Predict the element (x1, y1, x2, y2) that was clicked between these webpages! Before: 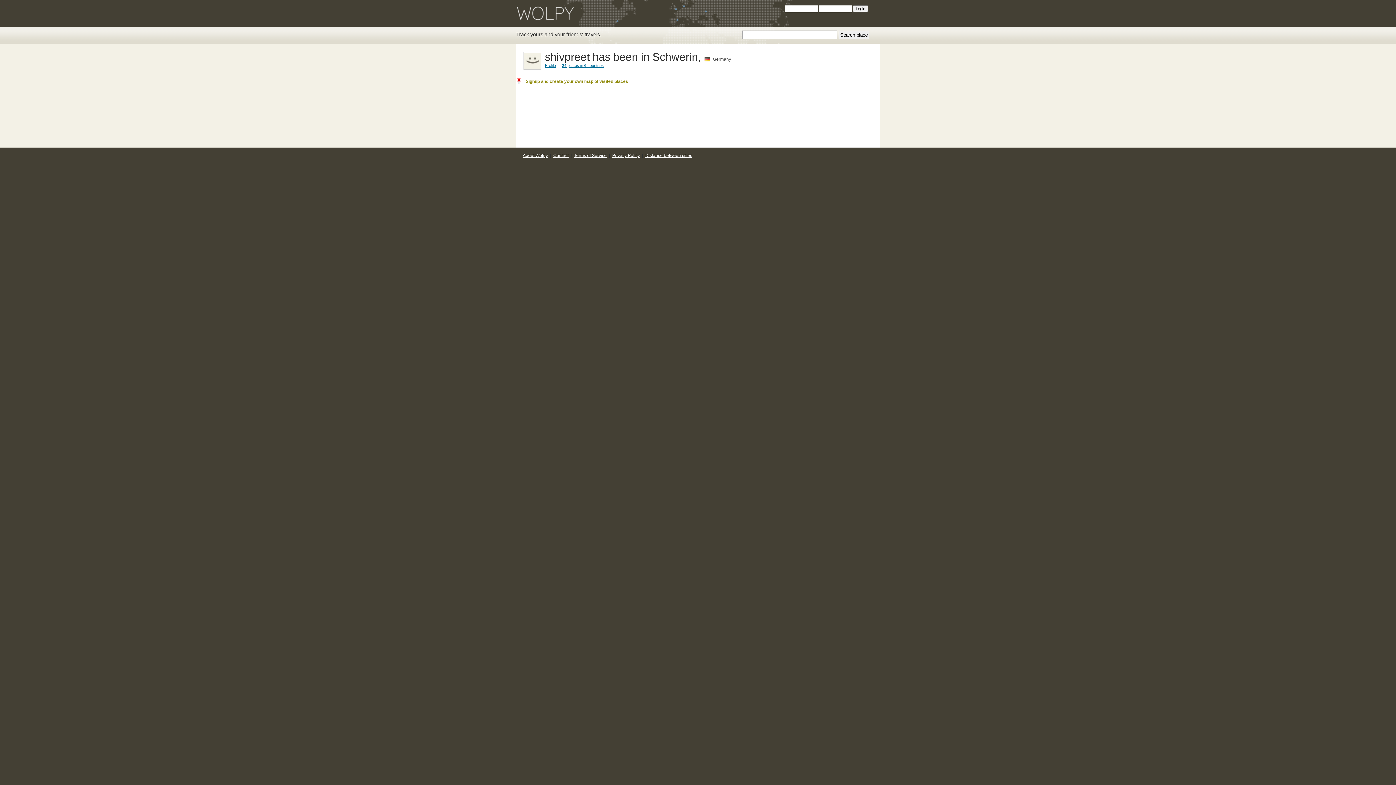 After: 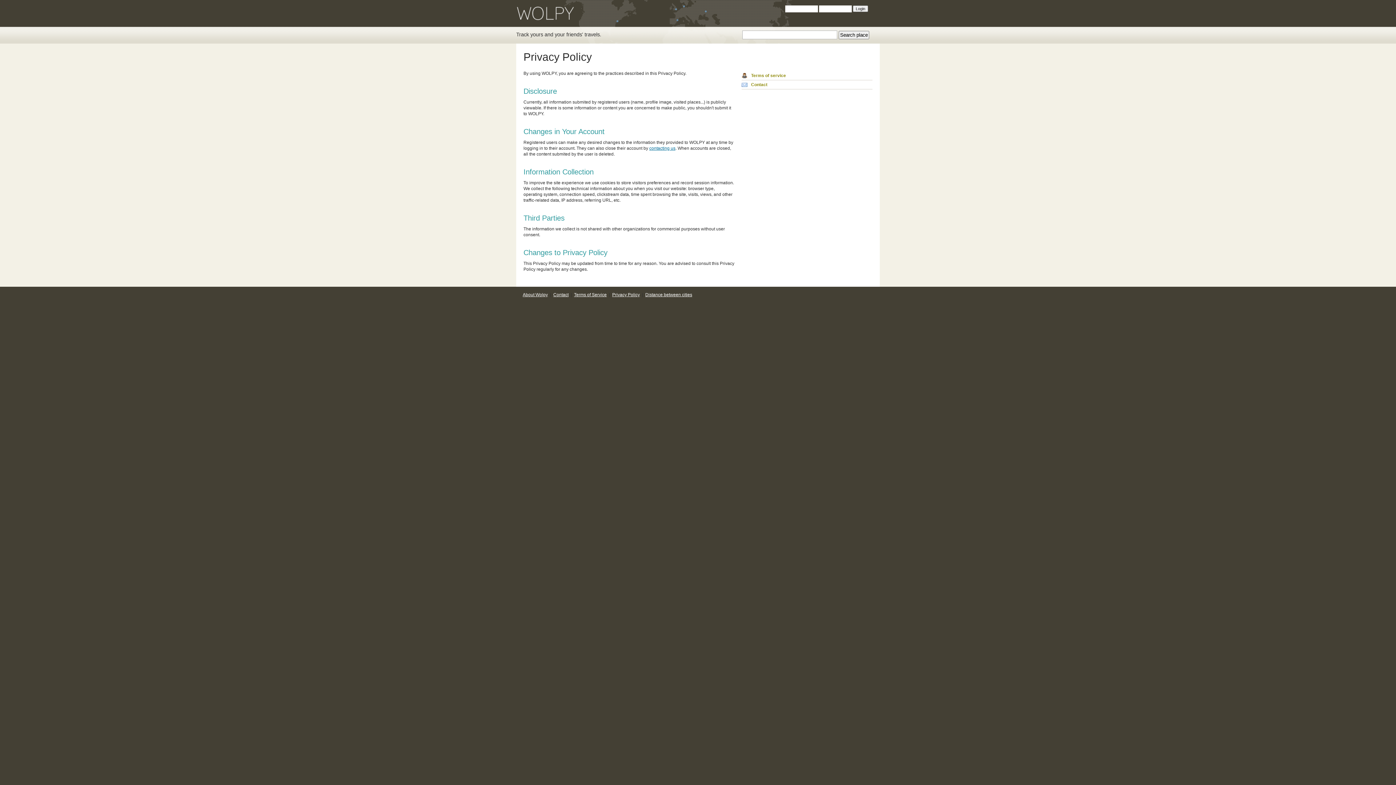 Action: label: Privacy Policy bbox: (611, 153, 641, 158)